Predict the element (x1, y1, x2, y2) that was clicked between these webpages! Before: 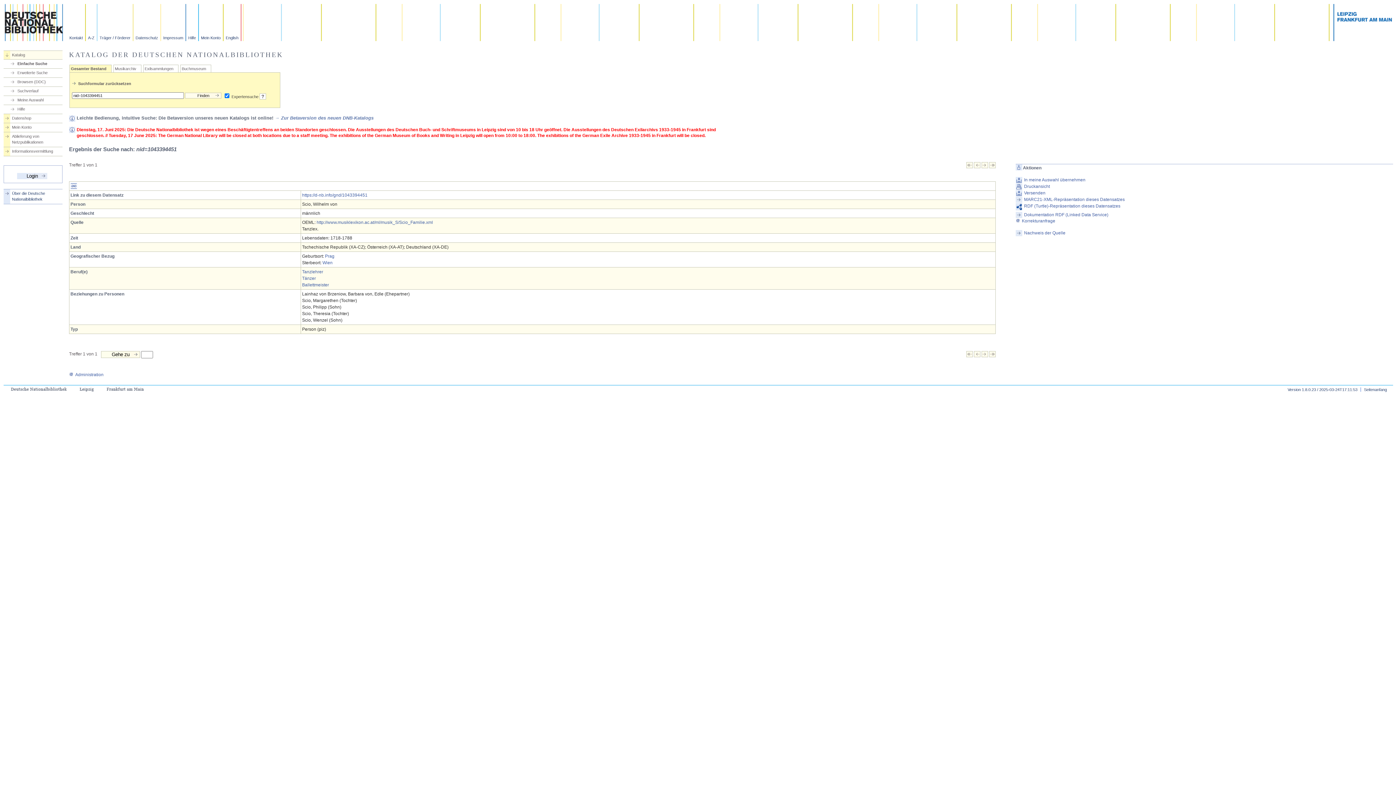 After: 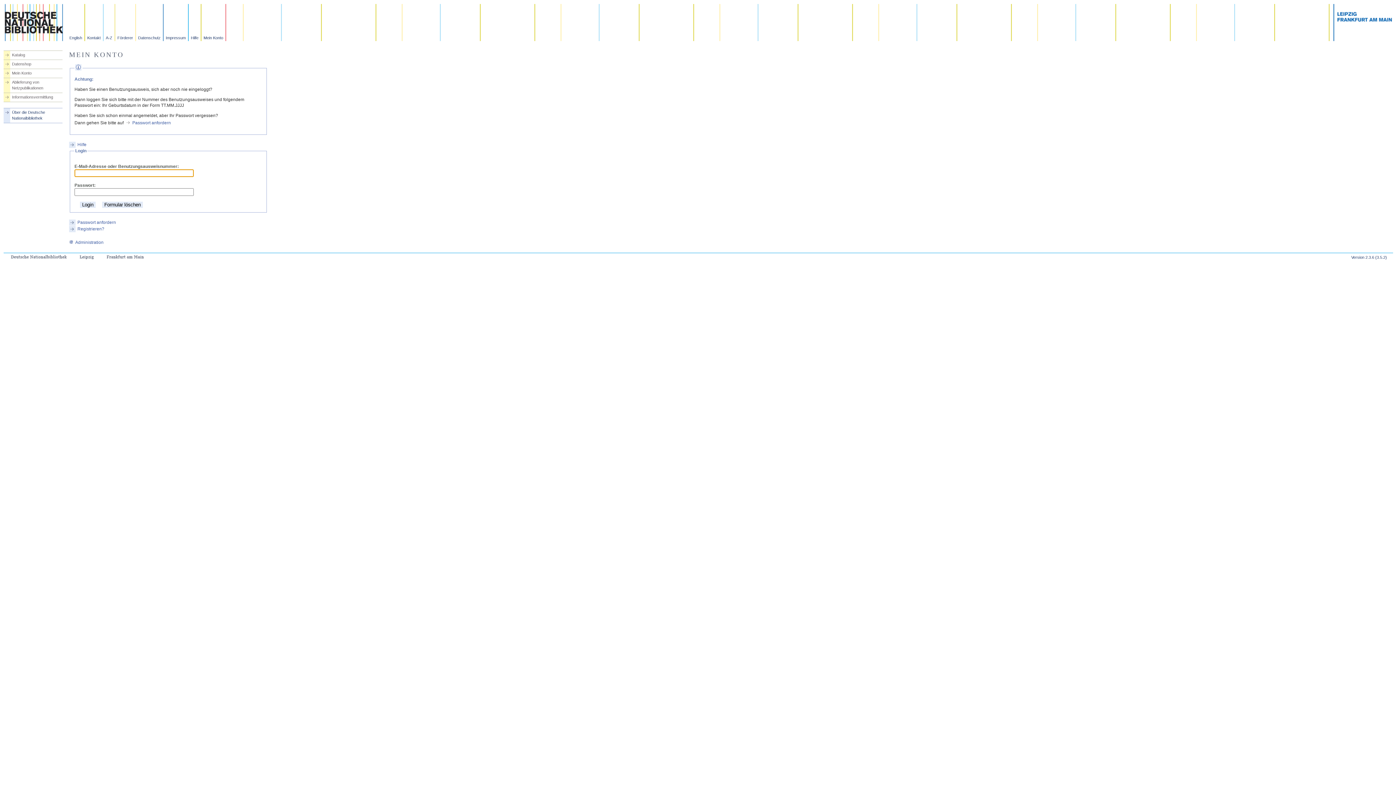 Action: bbox: (198, 4, 223, 41) label: Mein Konto